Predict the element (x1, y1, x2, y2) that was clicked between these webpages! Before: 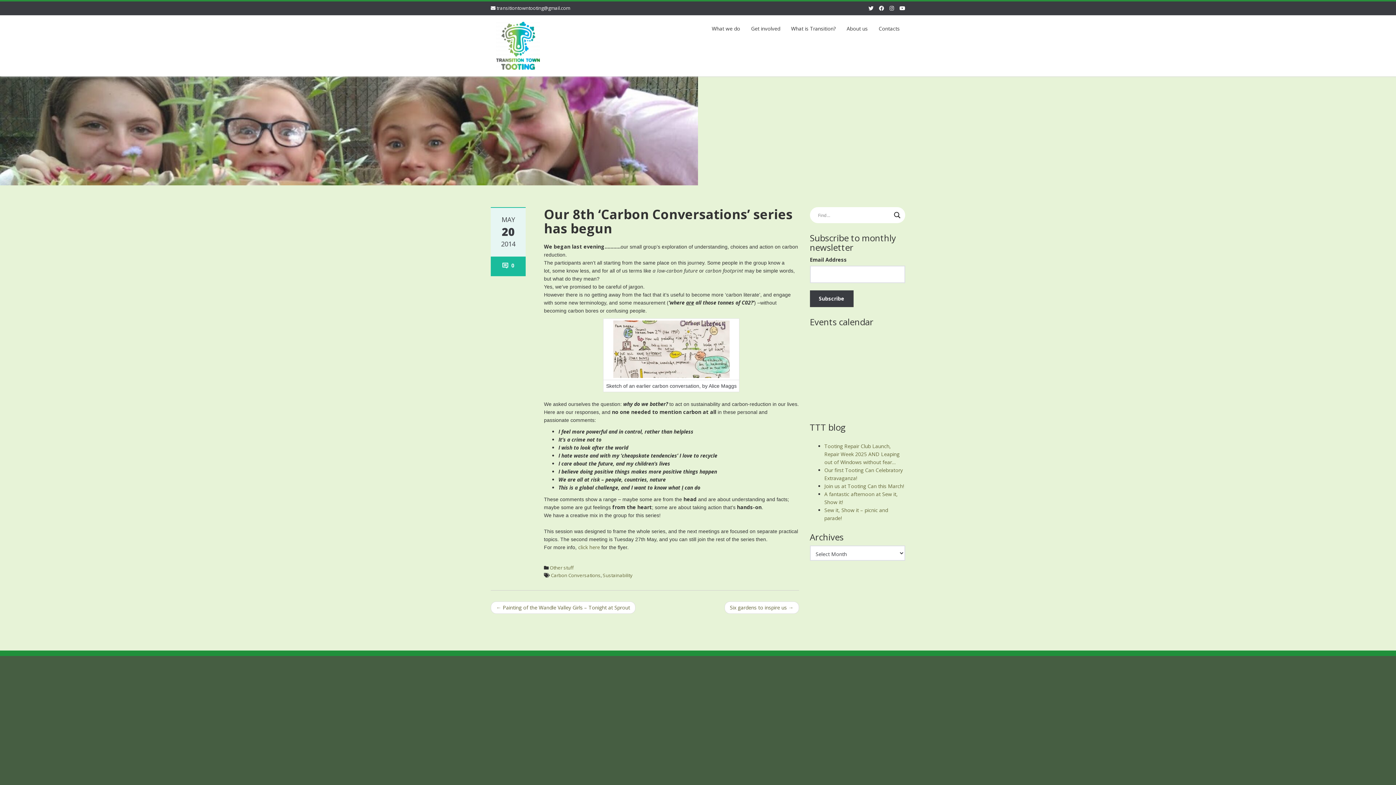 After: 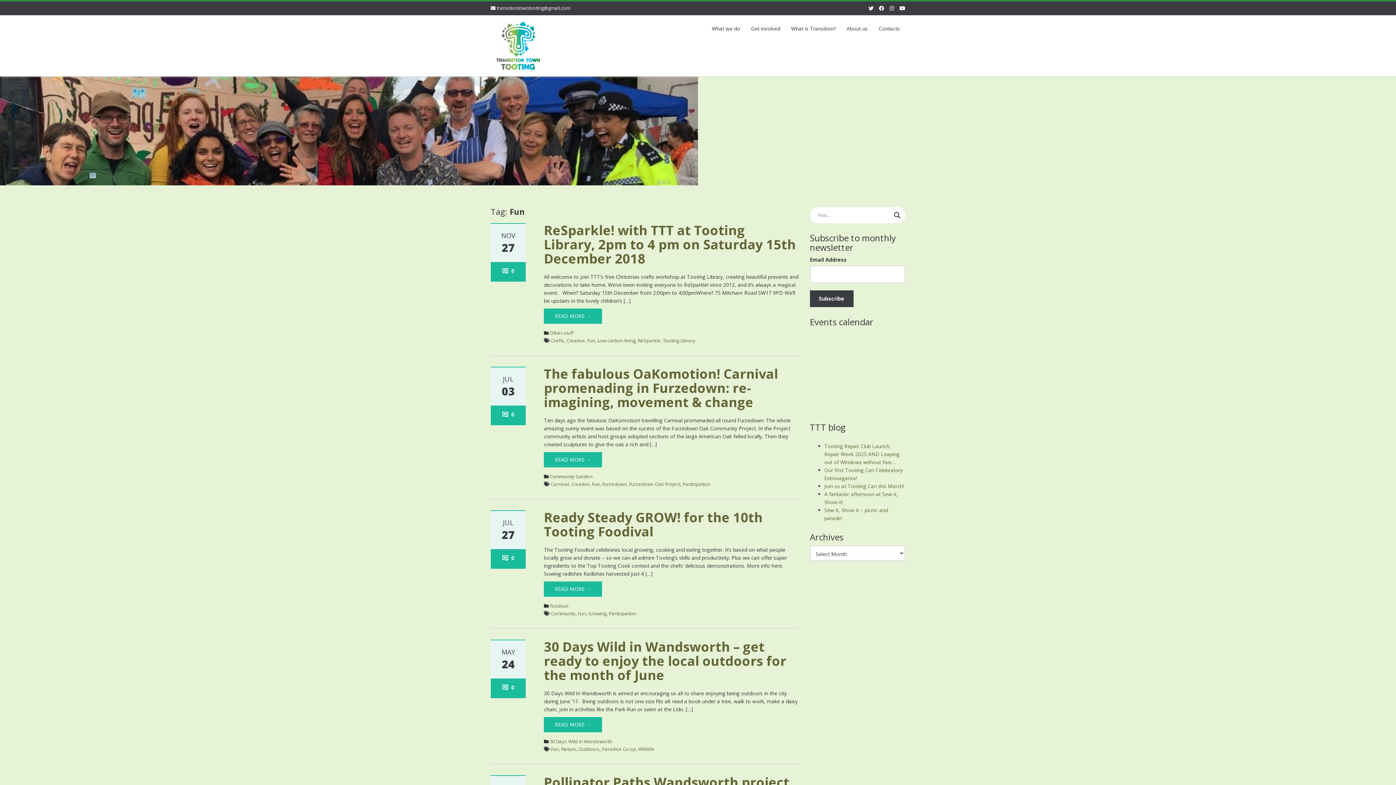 Action: bbox: (754, 725, 763, 732) label: Fun (17 items)